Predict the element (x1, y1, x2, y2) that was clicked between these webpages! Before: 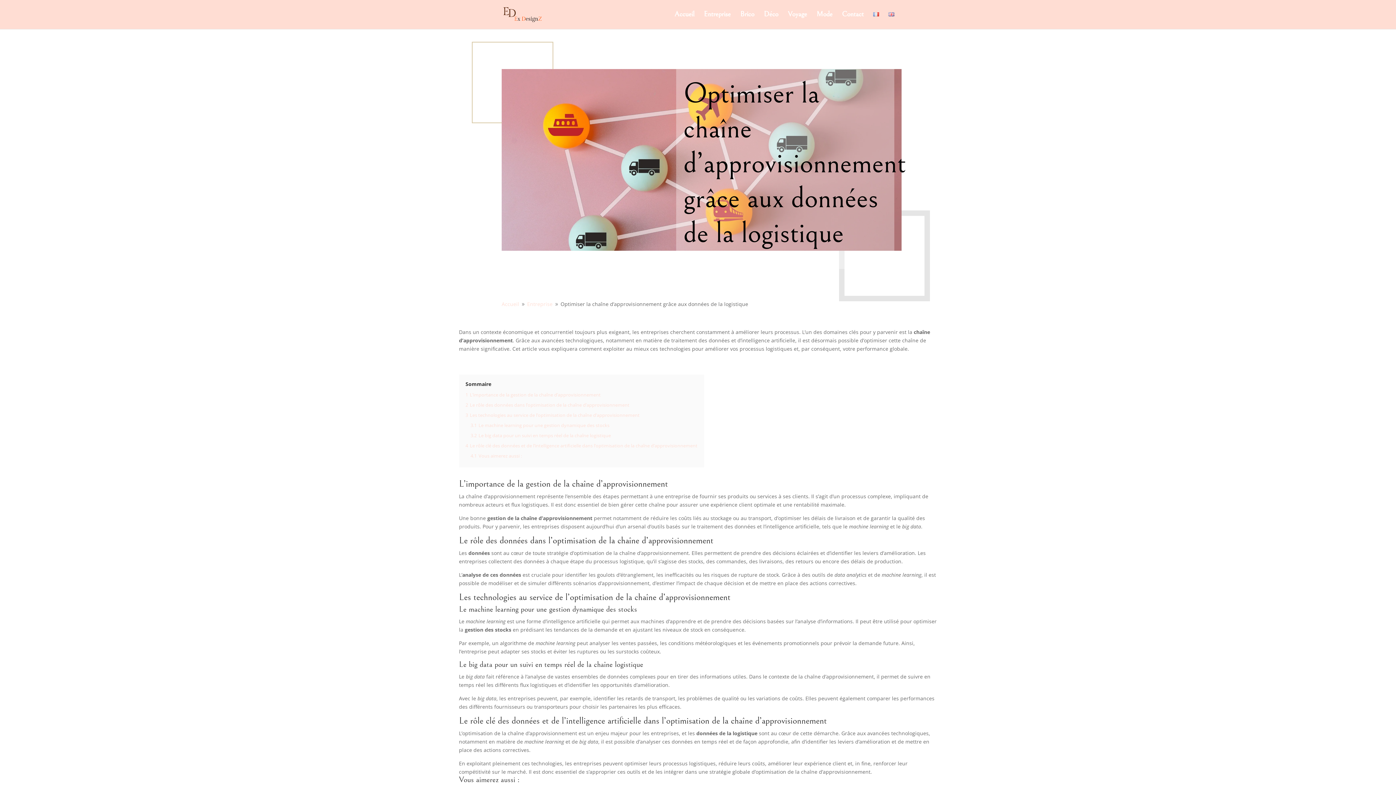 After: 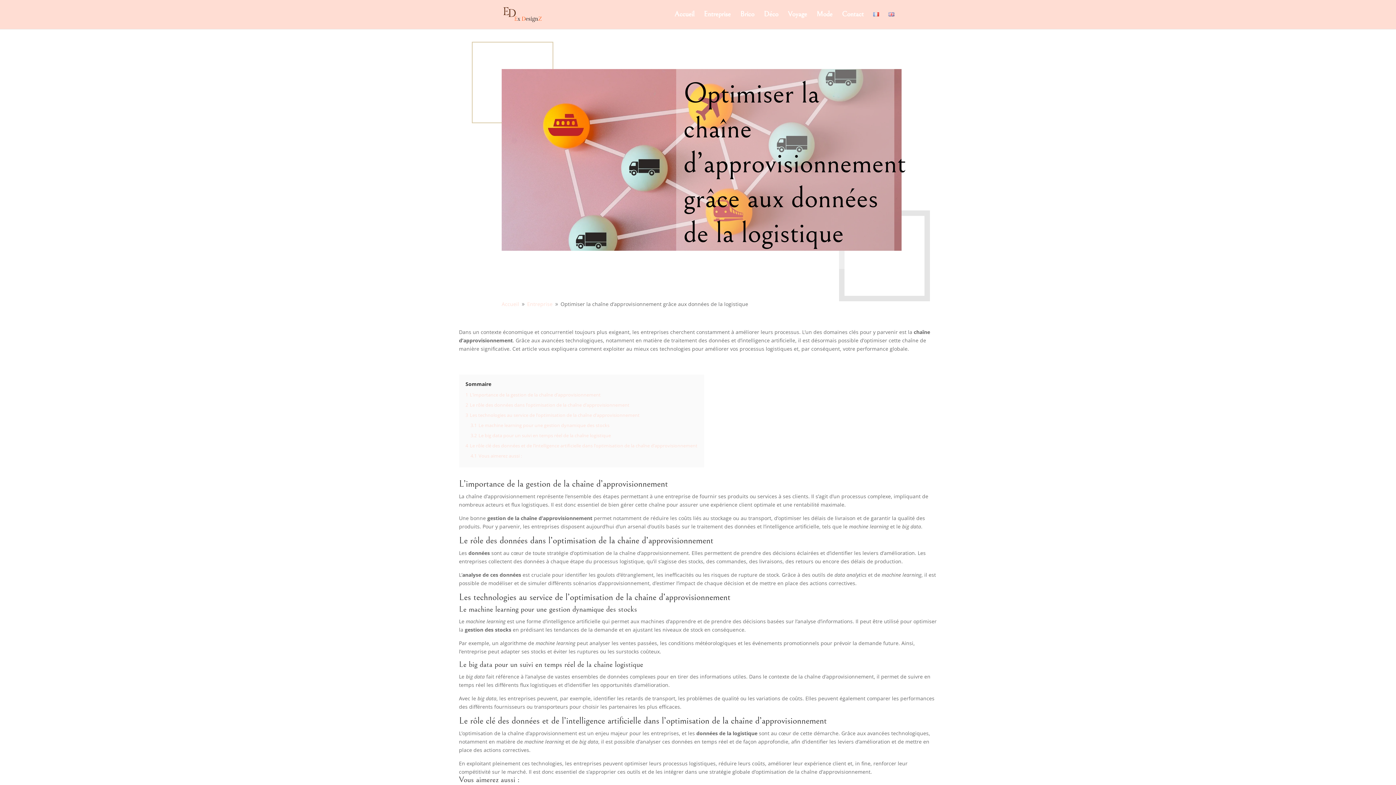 Action: bbox: (873, 12, 879, 29)